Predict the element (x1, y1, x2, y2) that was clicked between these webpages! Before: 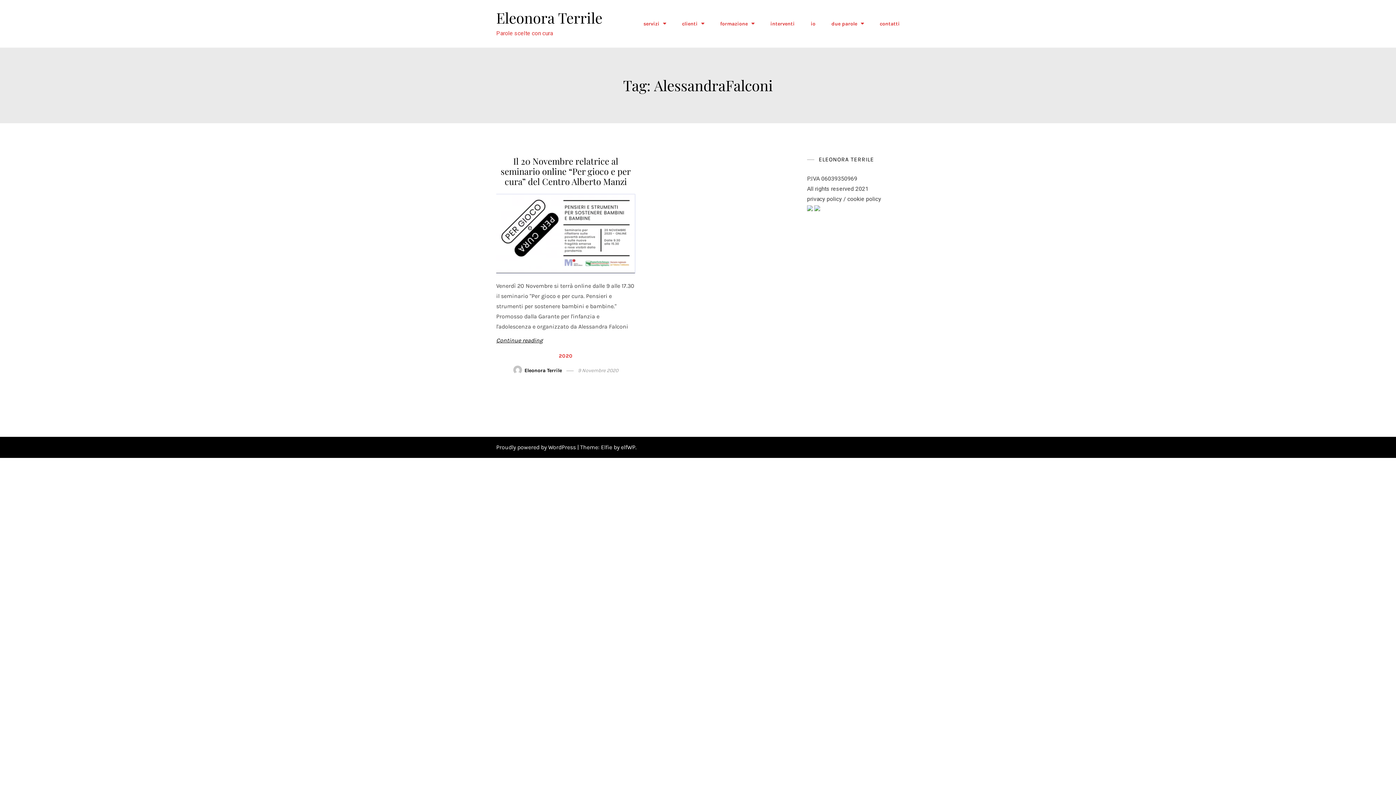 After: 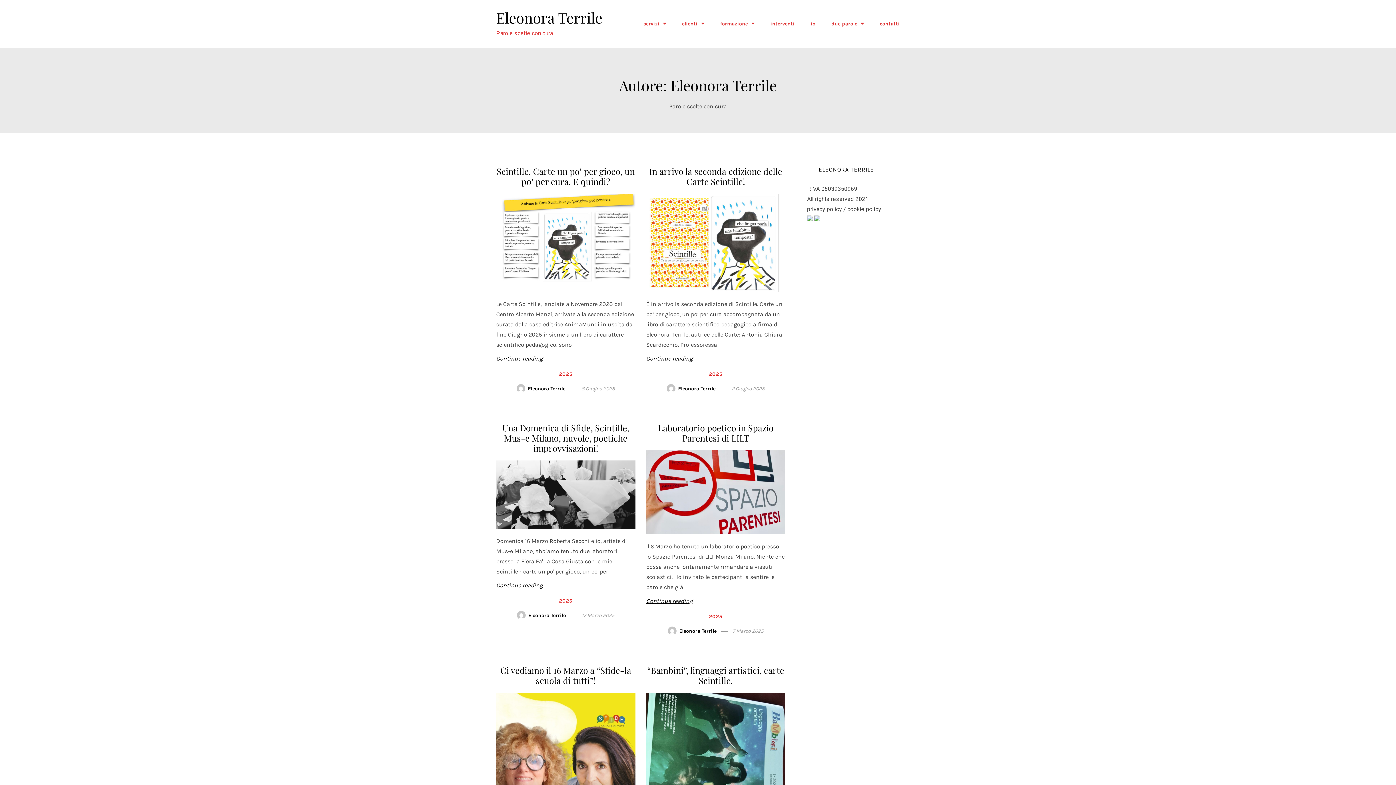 Action: label: Eleonora Terrile bbox: (524, 367, 562, 373)